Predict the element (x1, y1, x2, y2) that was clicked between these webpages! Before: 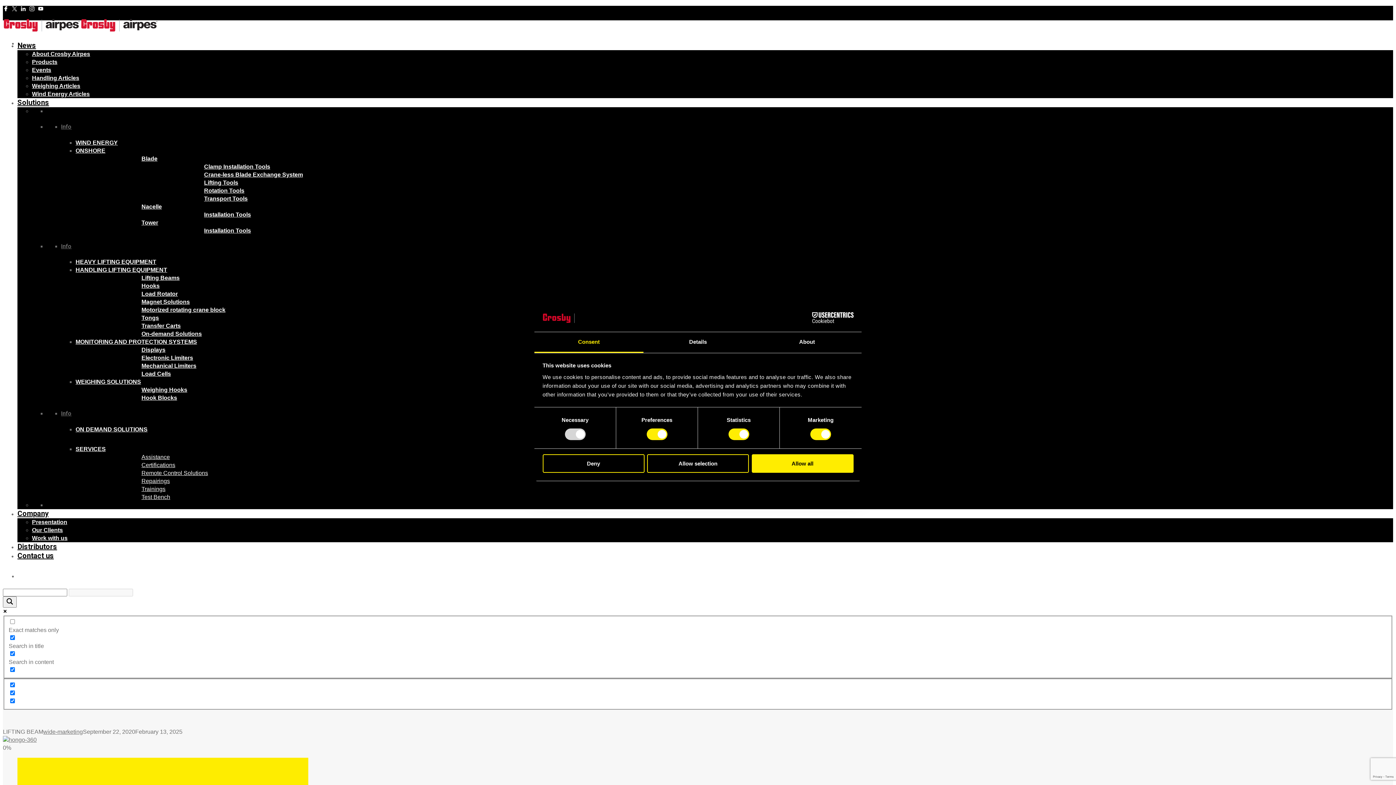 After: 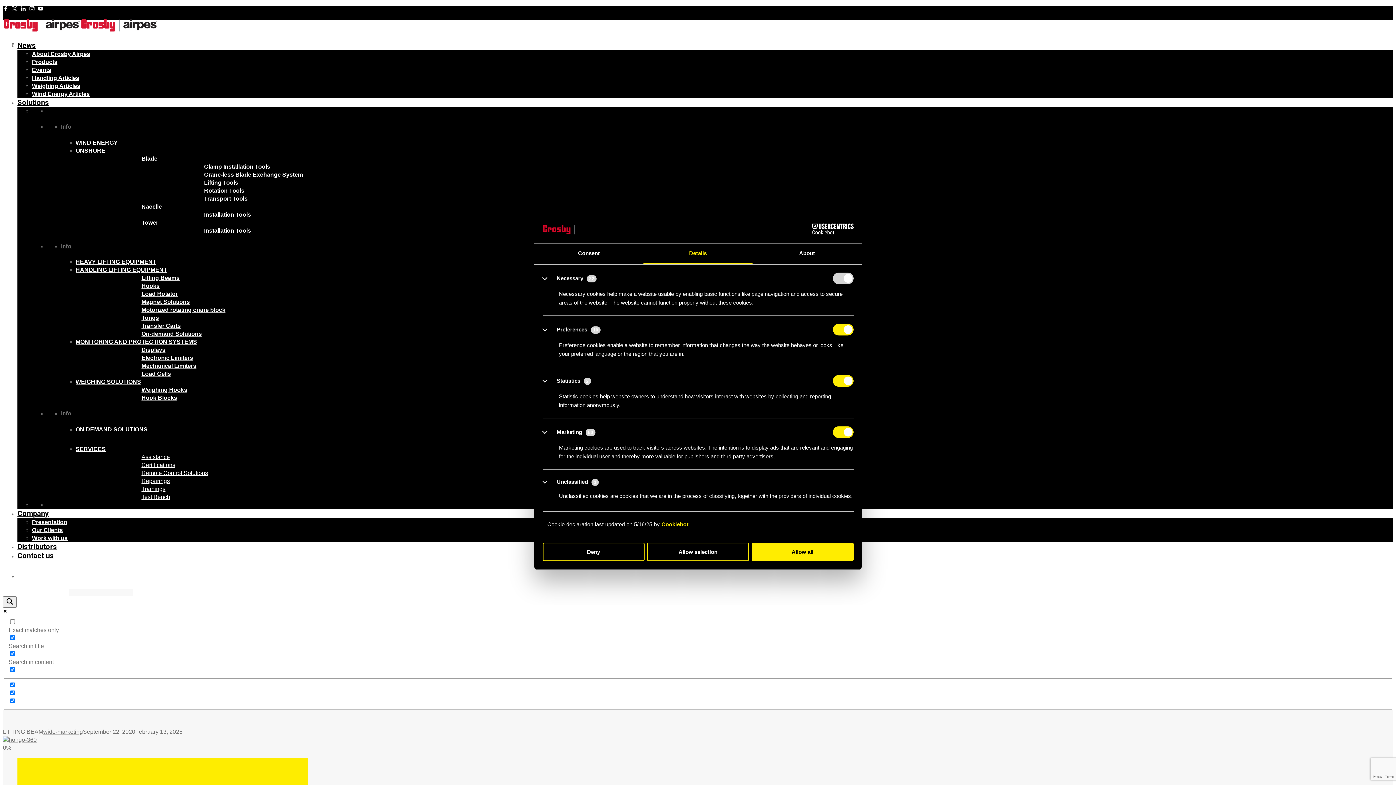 Action: bbox: (643, 332, 752, 353) label: Details